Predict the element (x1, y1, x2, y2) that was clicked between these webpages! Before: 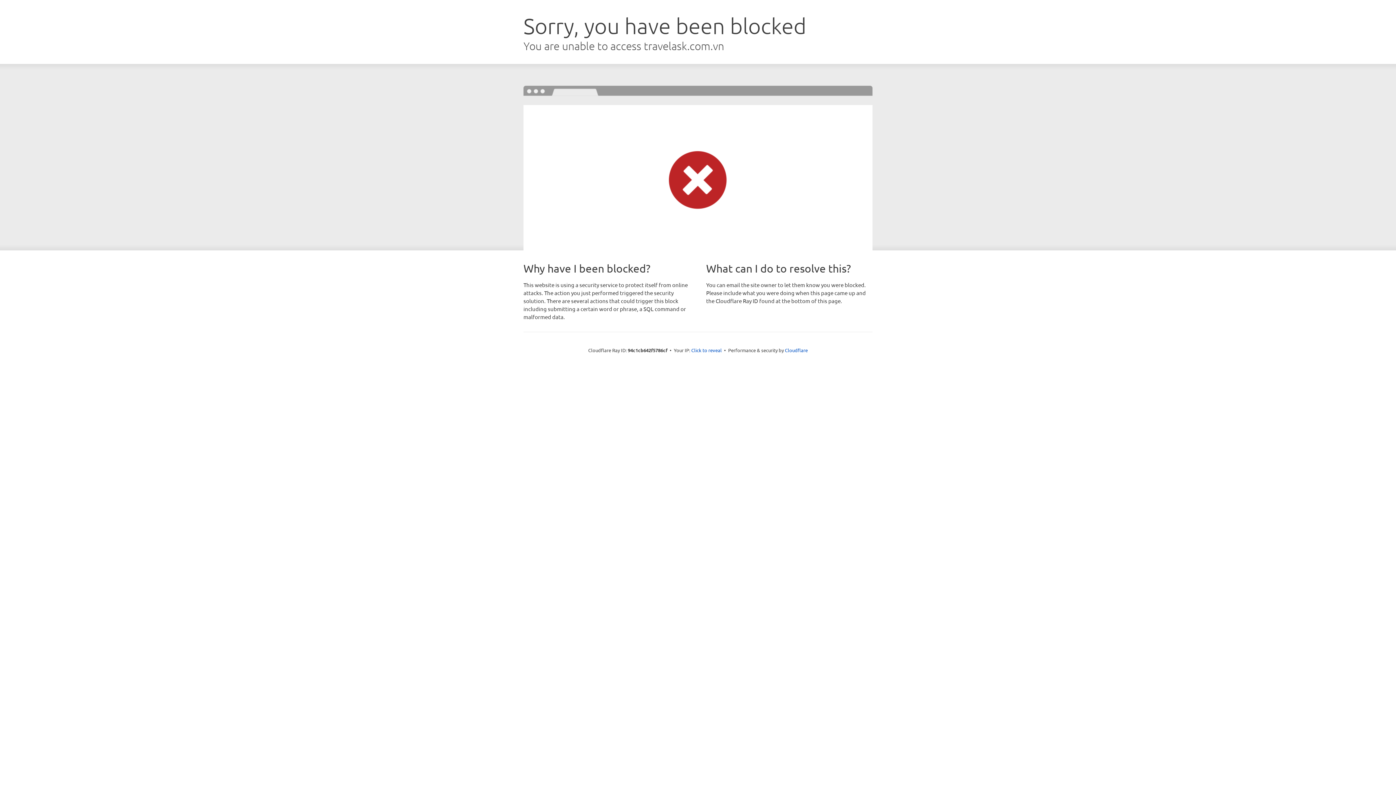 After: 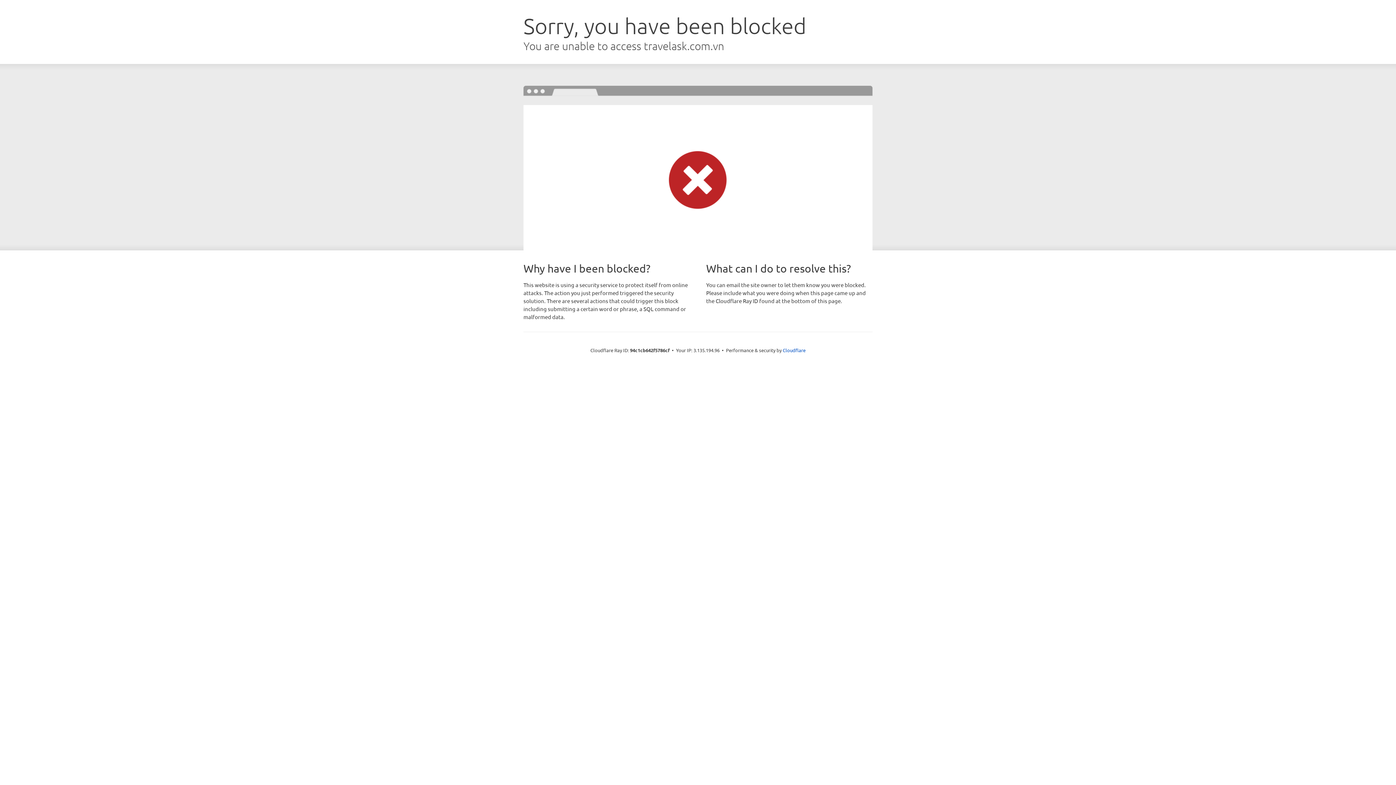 Action: label: Click to reveal bbox: (691, 346, 722, 353)